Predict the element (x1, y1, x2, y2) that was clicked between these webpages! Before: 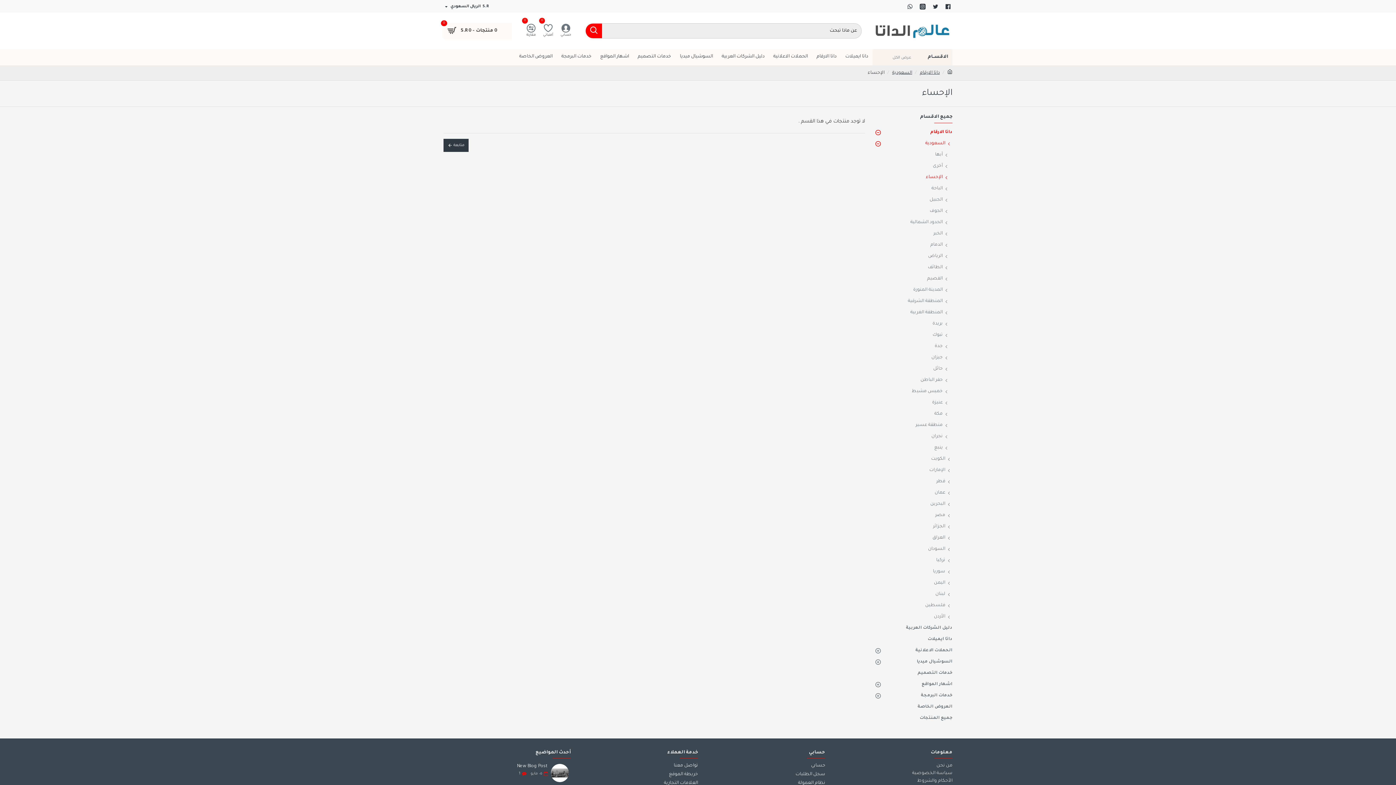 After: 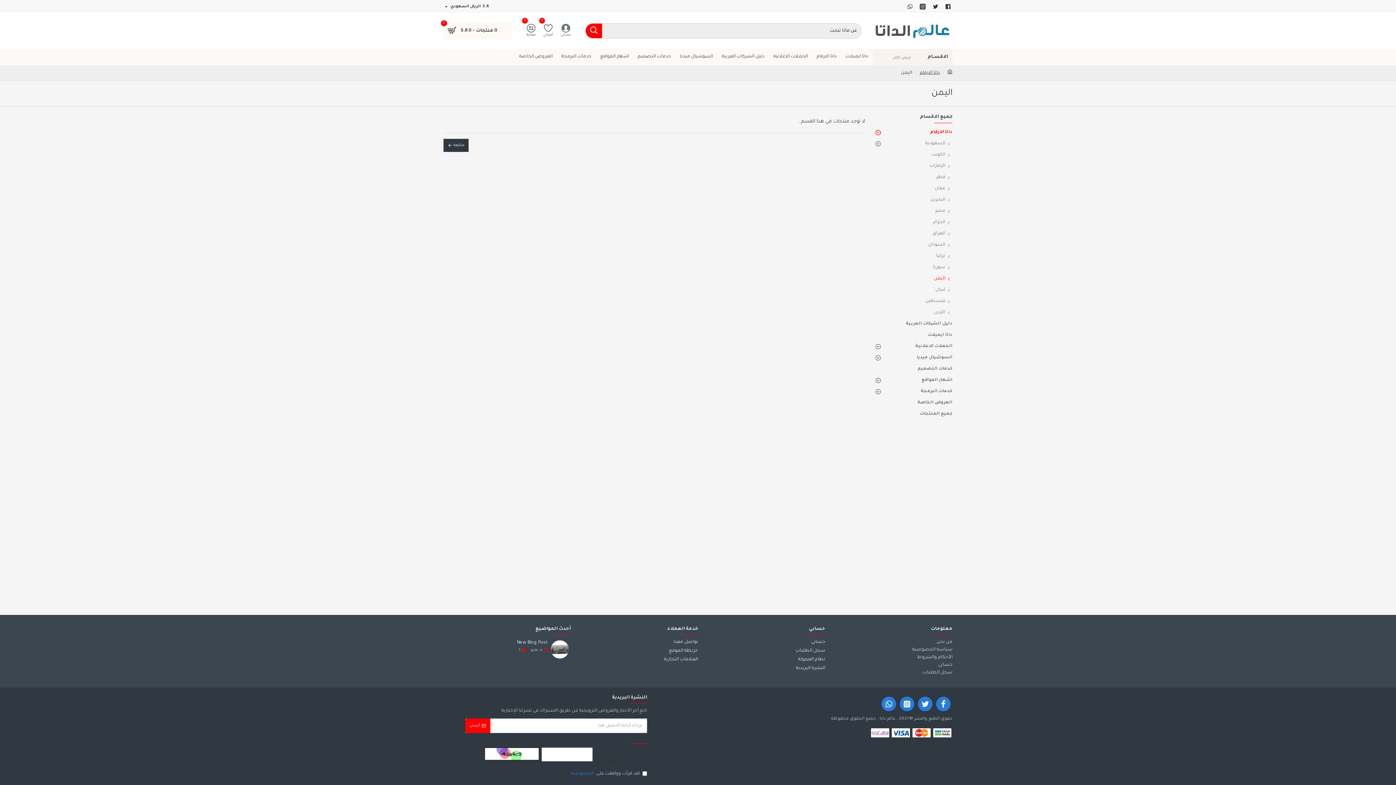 Action: bbox: (872, 577, 952, 589) label: اليمن